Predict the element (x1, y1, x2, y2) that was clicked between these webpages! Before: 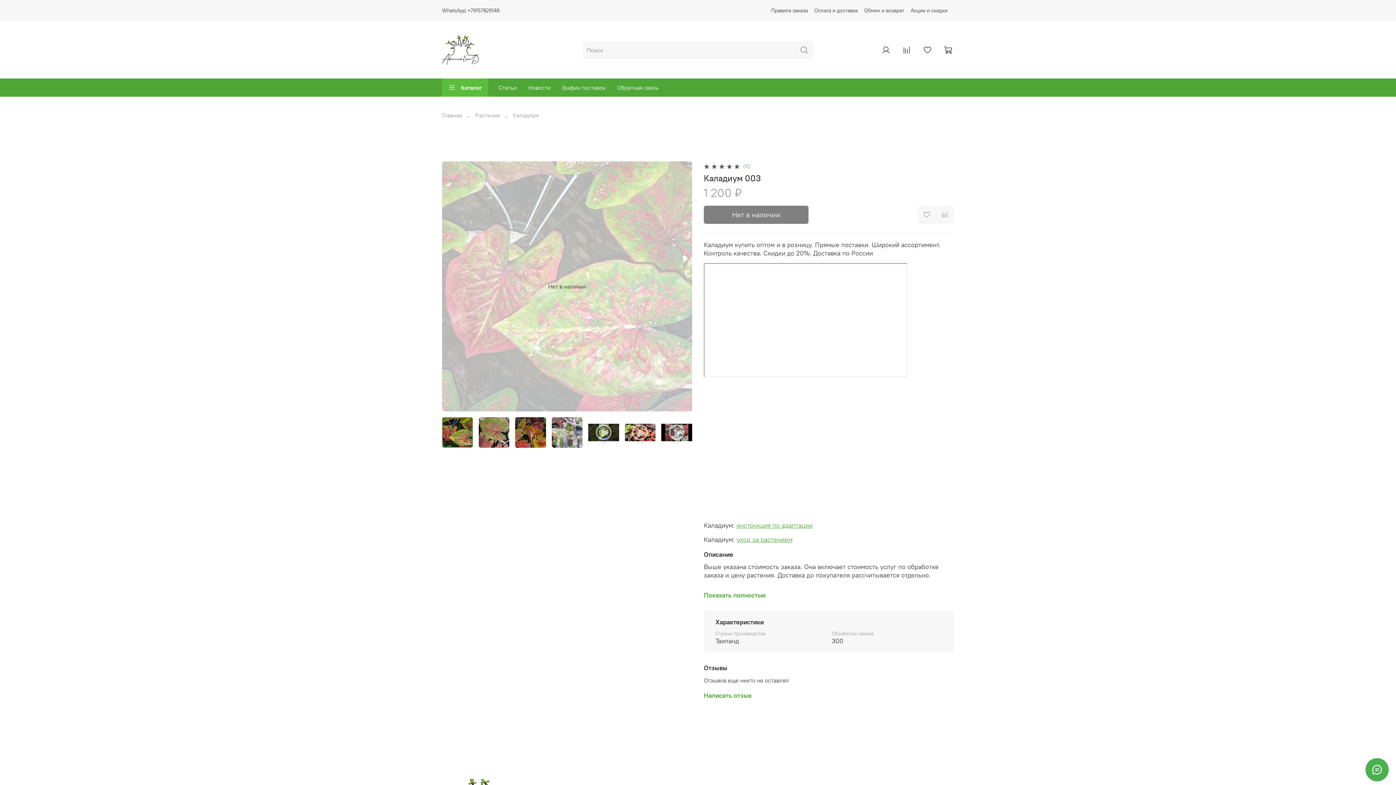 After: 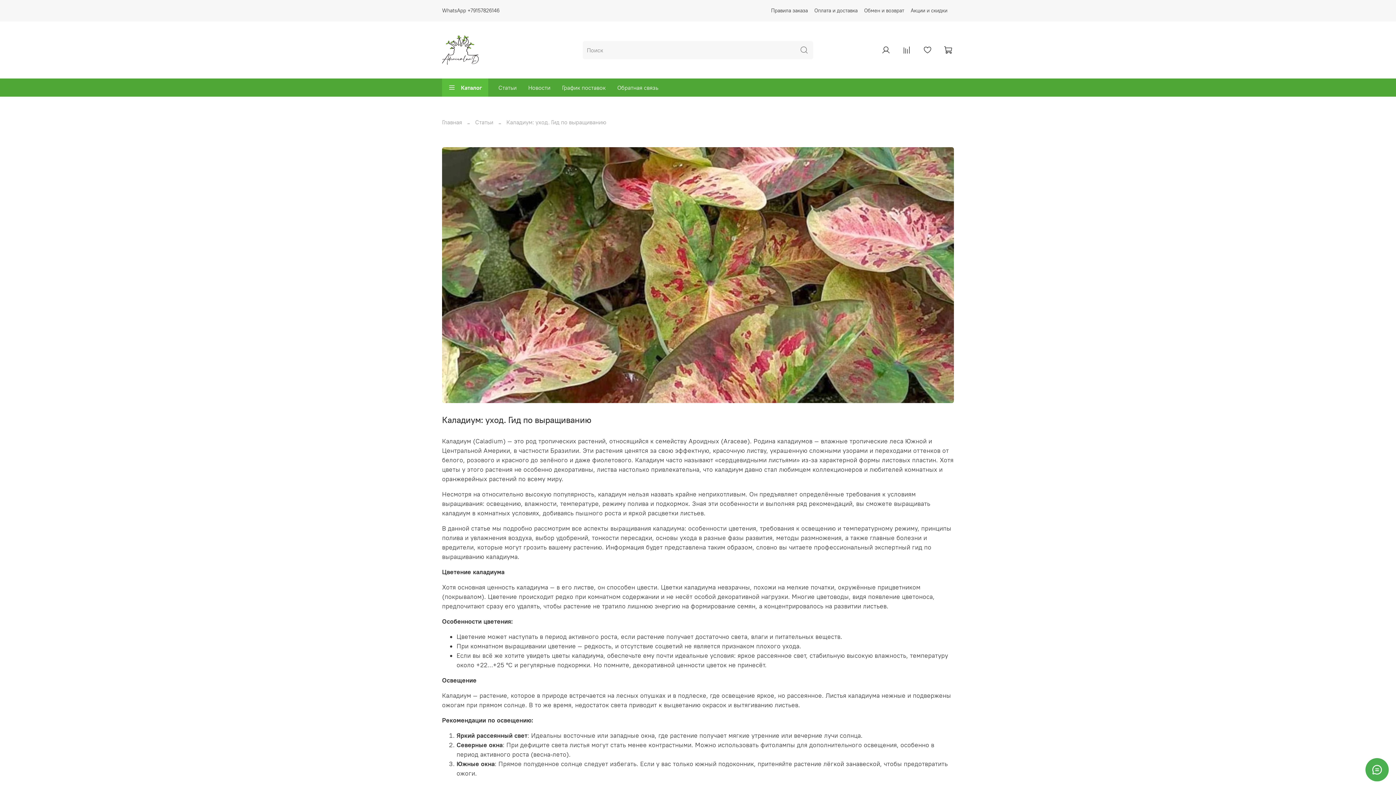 Action: bbox: (736, 535, 792, 543) label: уход за растением